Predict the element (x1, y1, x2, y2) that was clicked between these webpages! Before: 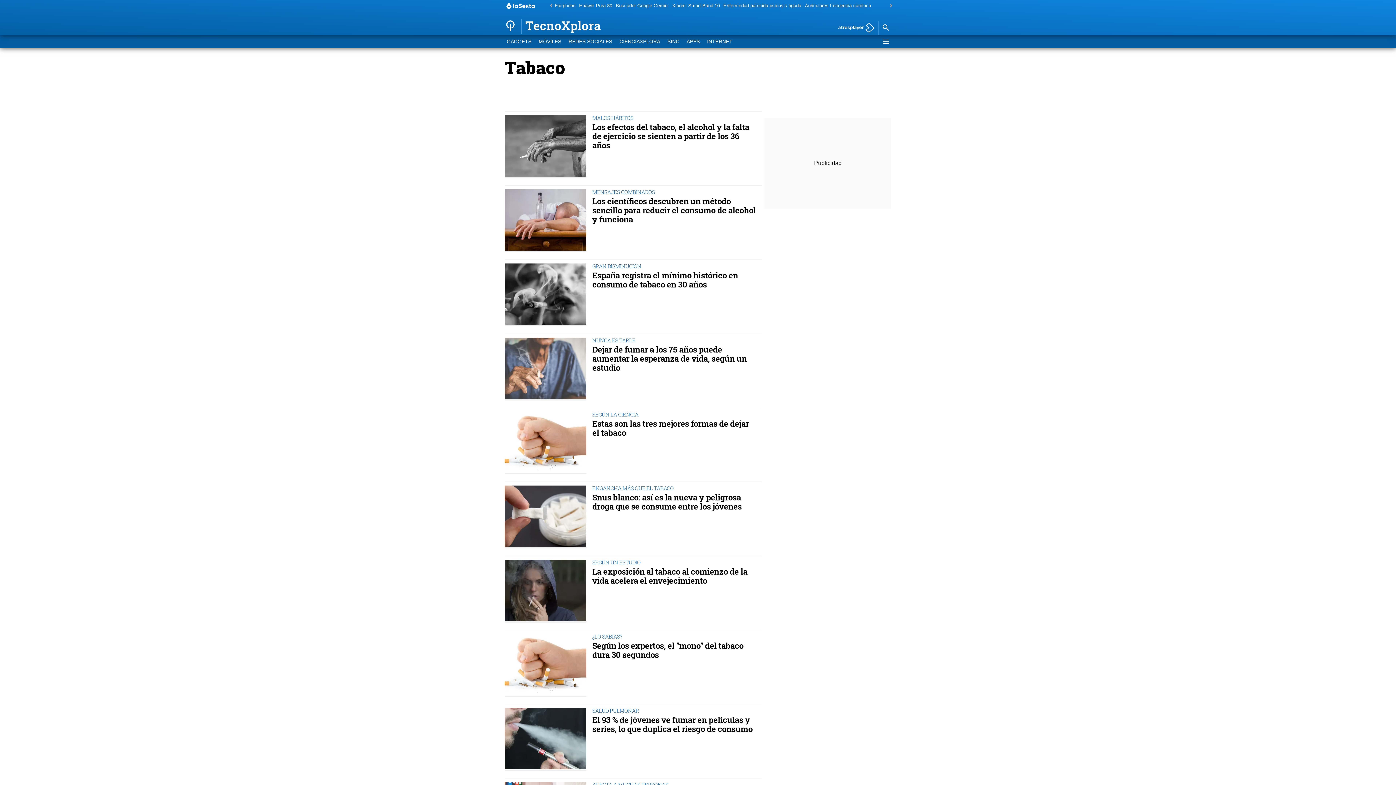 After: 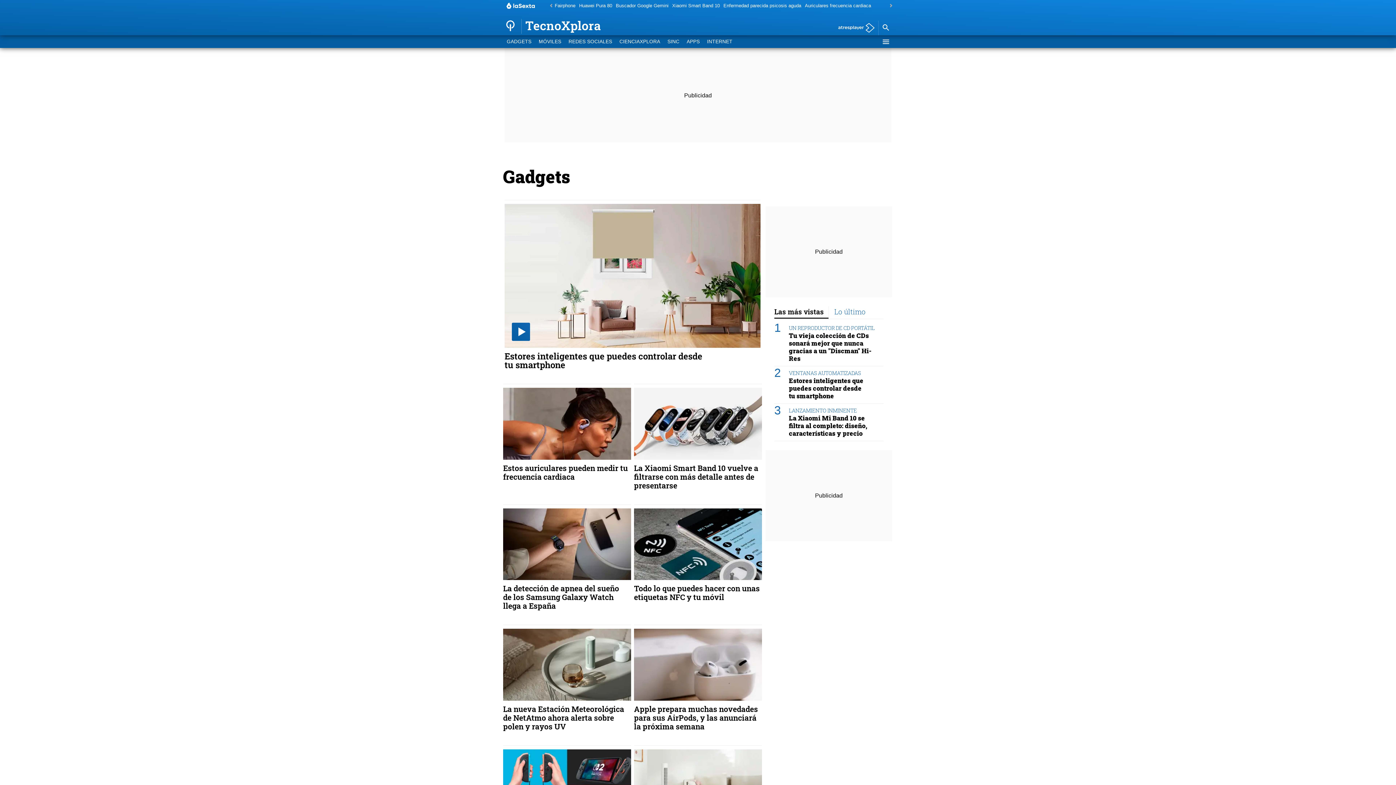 Action: label: GADGETS bbox: (503, 35, 535, 48)